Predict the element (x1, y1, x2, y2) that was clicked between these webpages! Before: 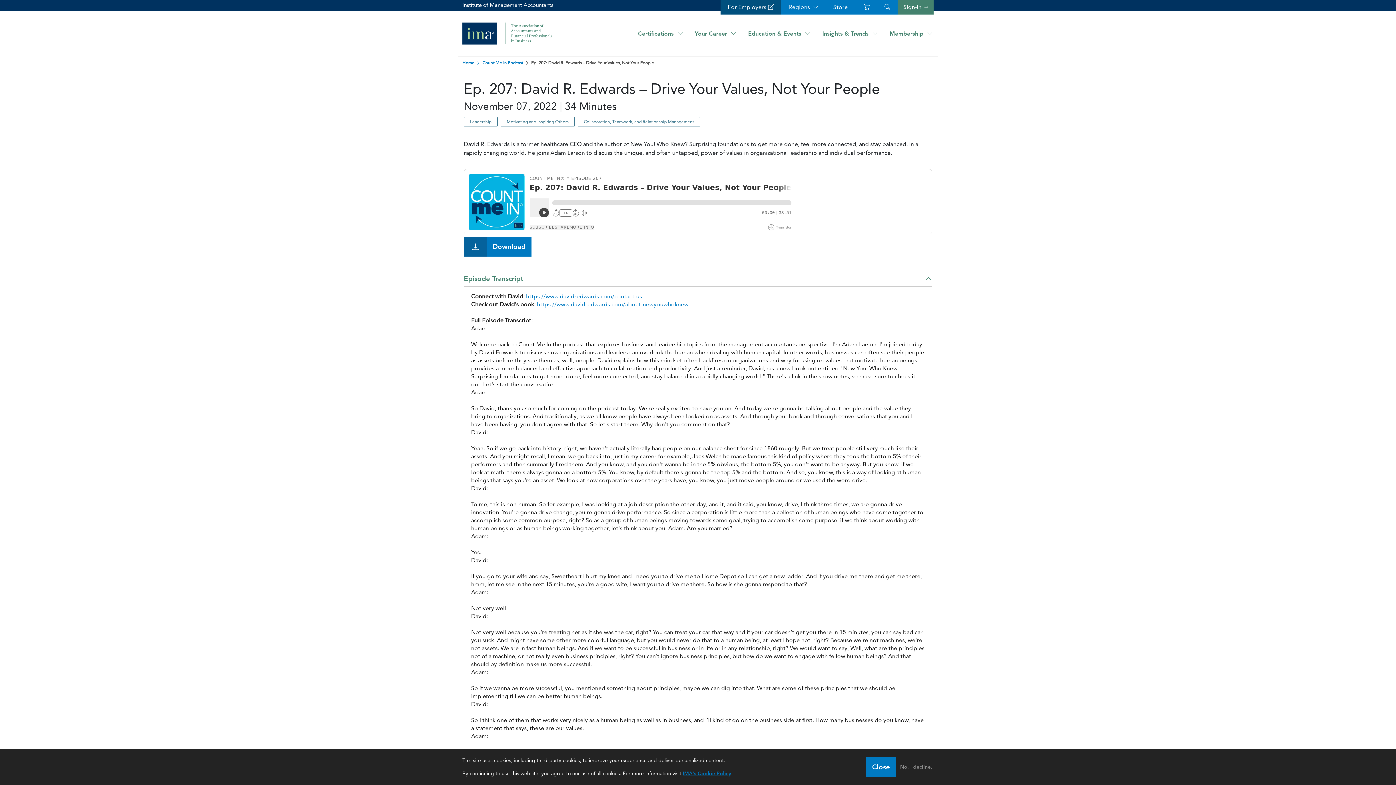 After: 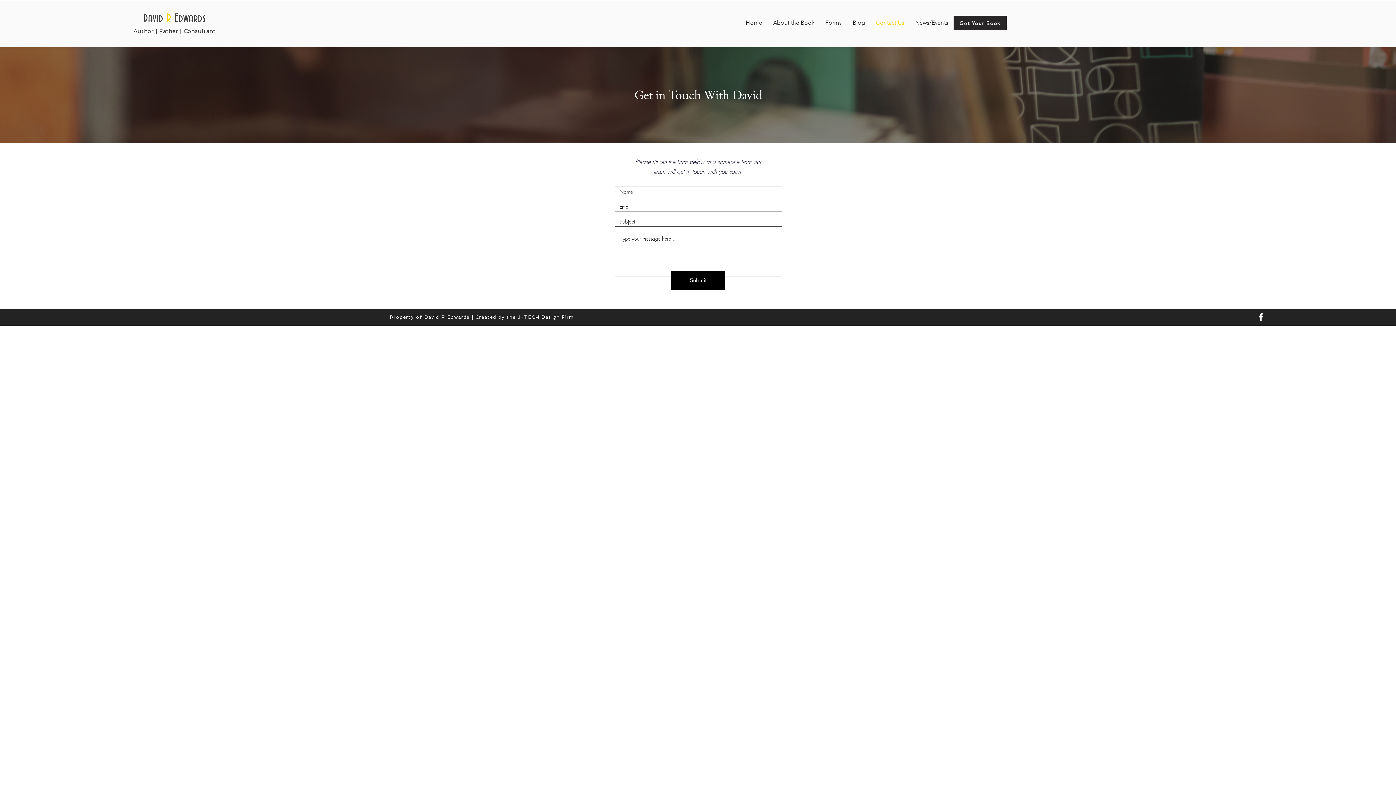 Action: label: https://www.davidredwards.com/contact-us bbox: (526, 293, 642, 300)